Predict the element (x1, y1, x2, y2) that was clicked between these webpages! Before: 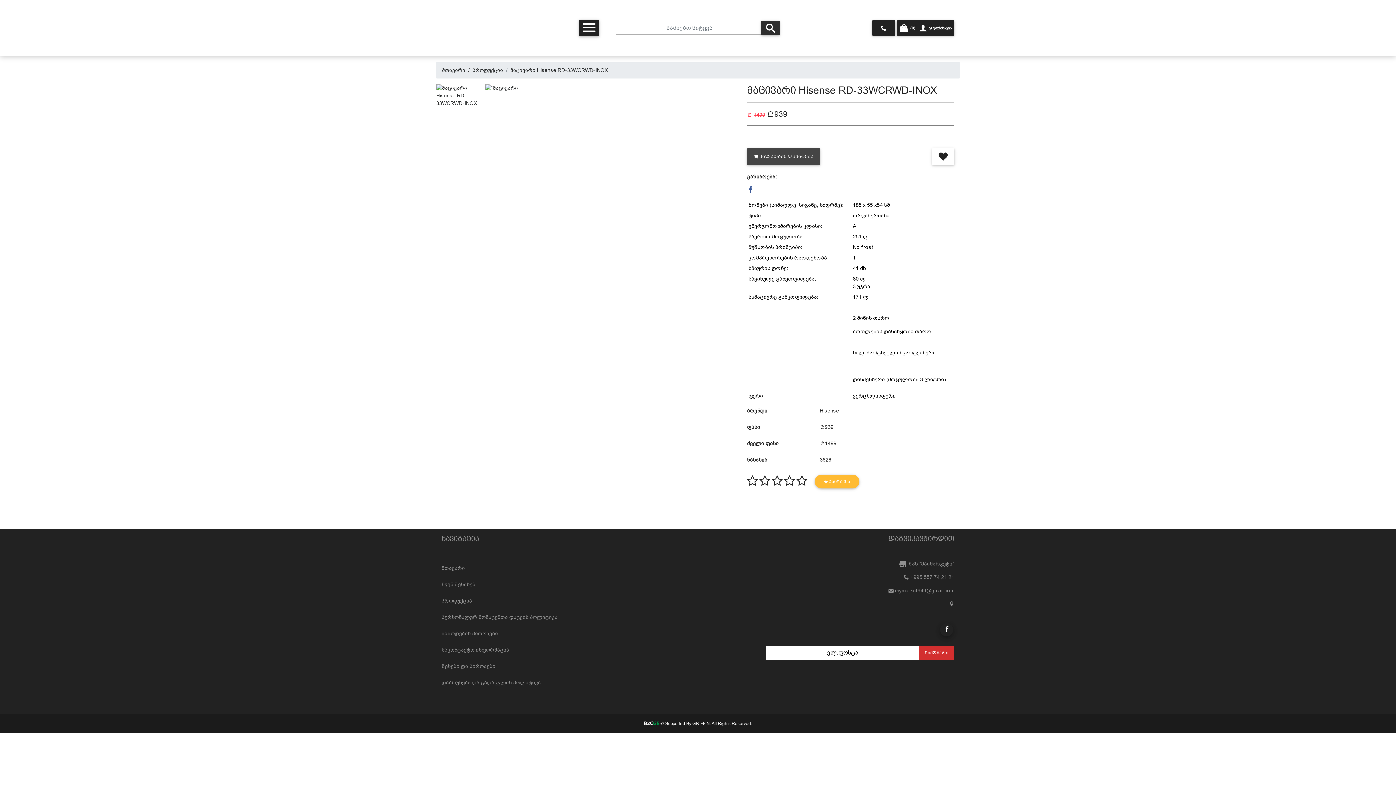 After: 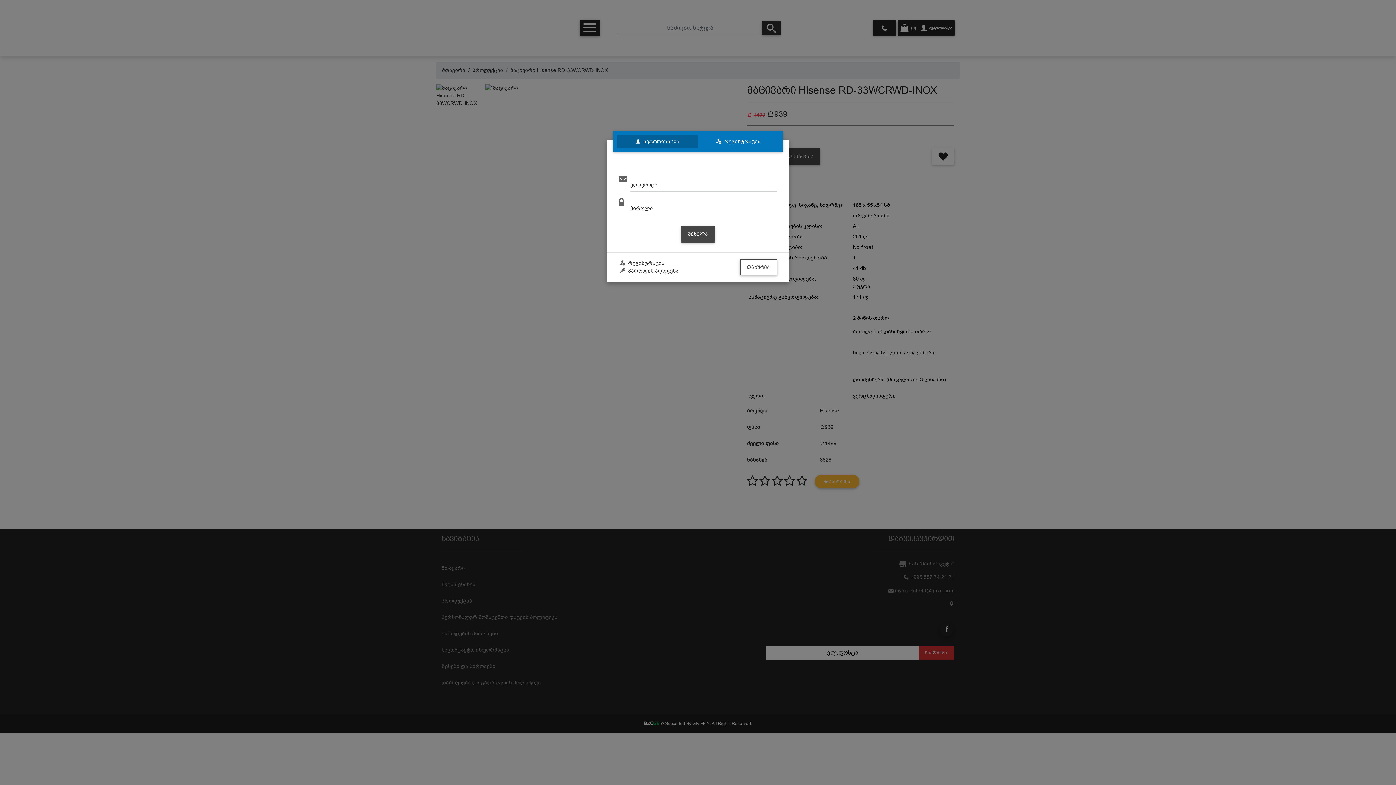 Action: bbox: (932, 148, 954, 165)